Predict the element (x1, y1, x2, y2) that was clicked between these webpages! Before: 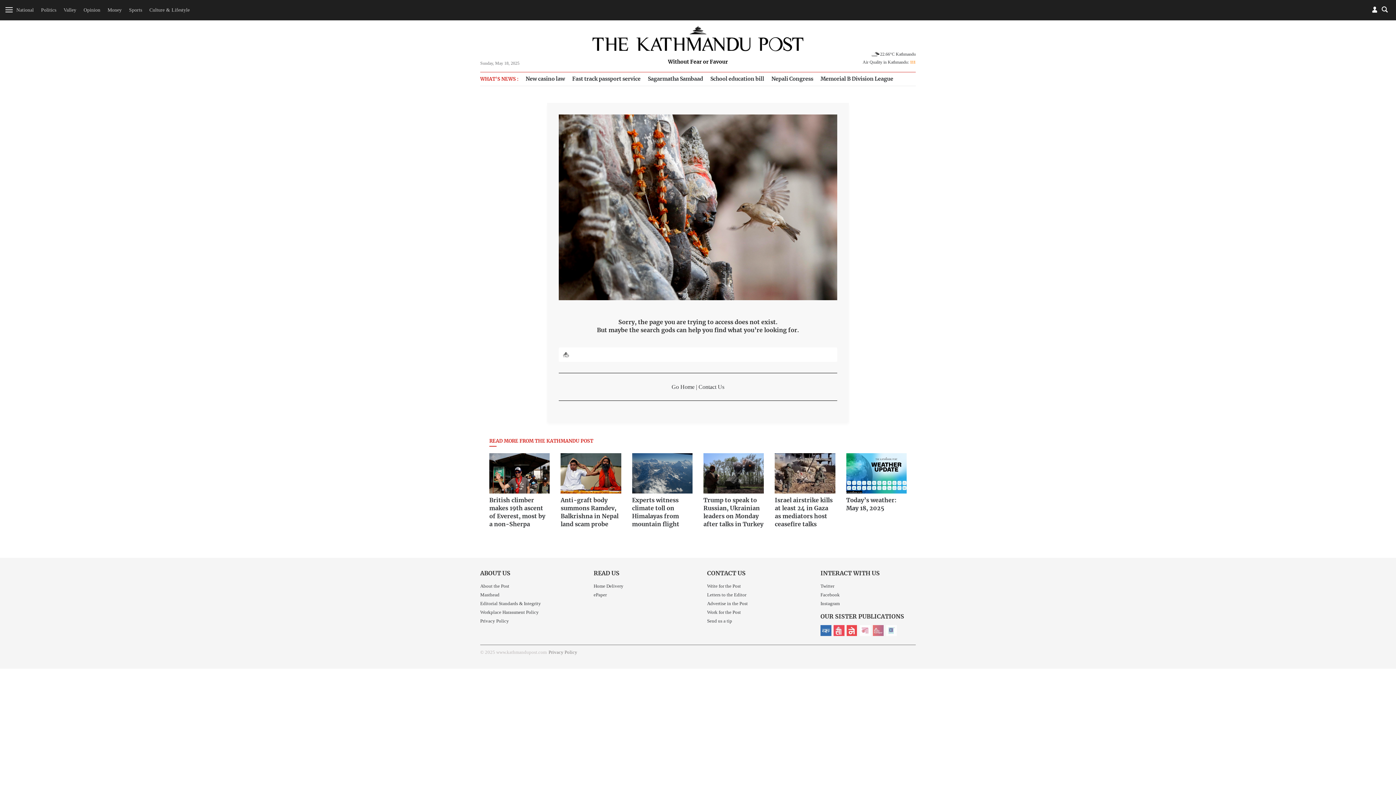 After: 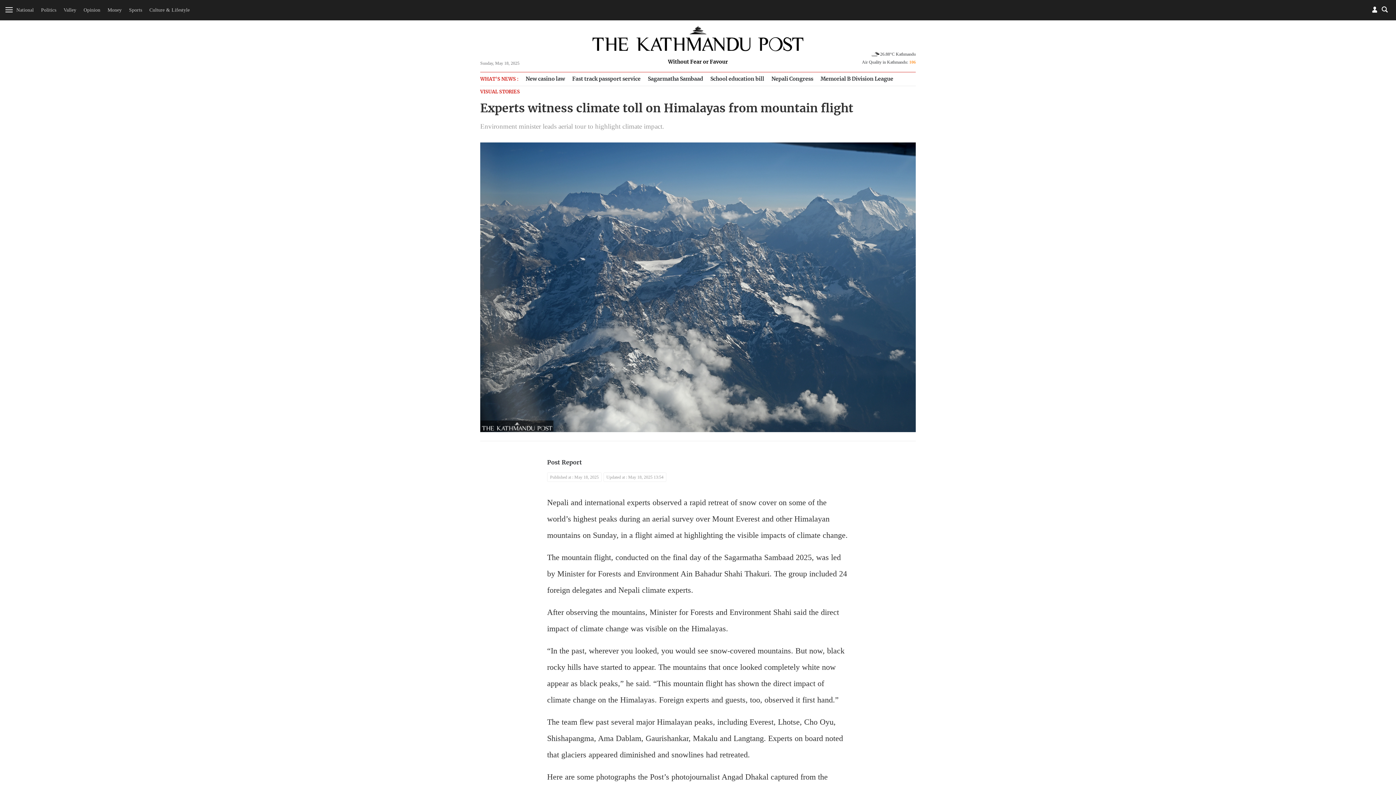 Action: bbox: (632, 453, 692, 493)